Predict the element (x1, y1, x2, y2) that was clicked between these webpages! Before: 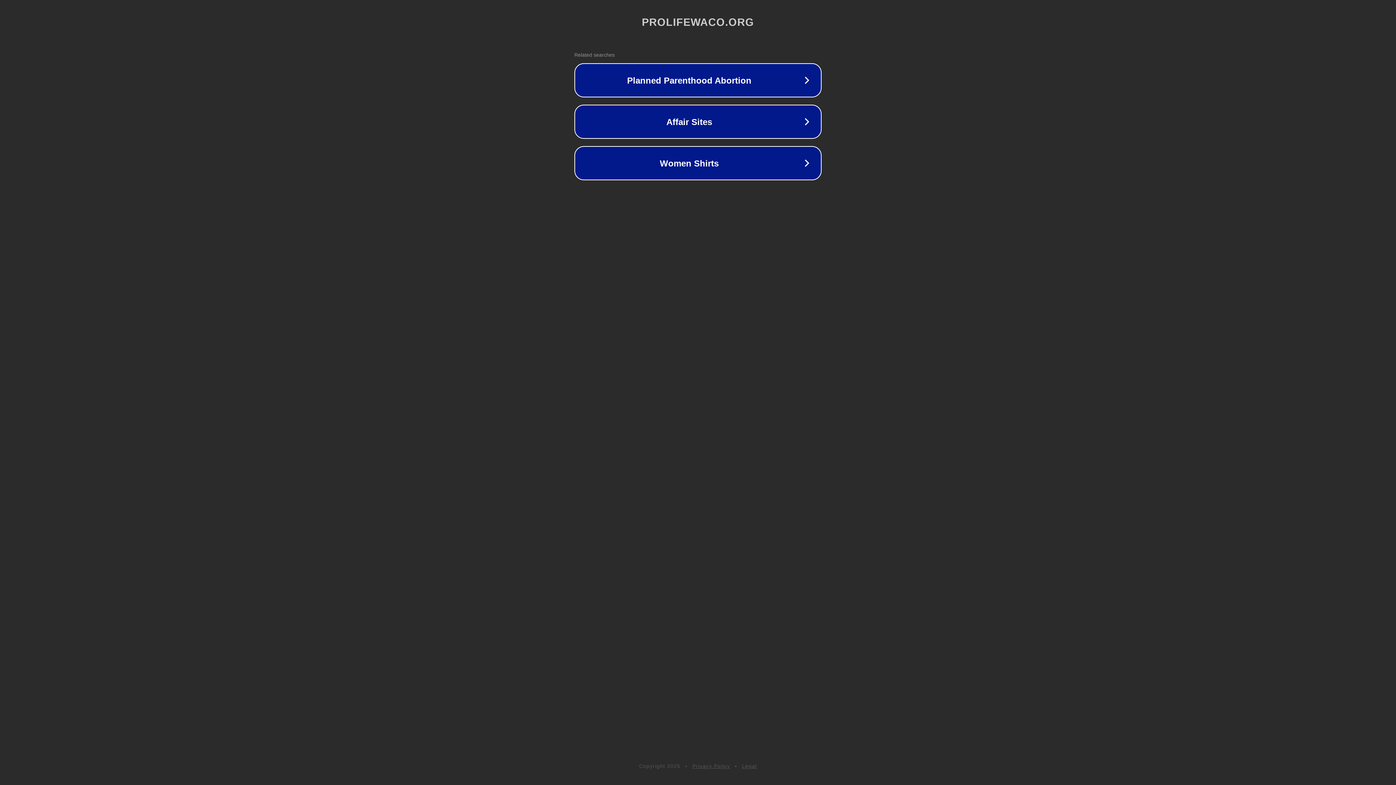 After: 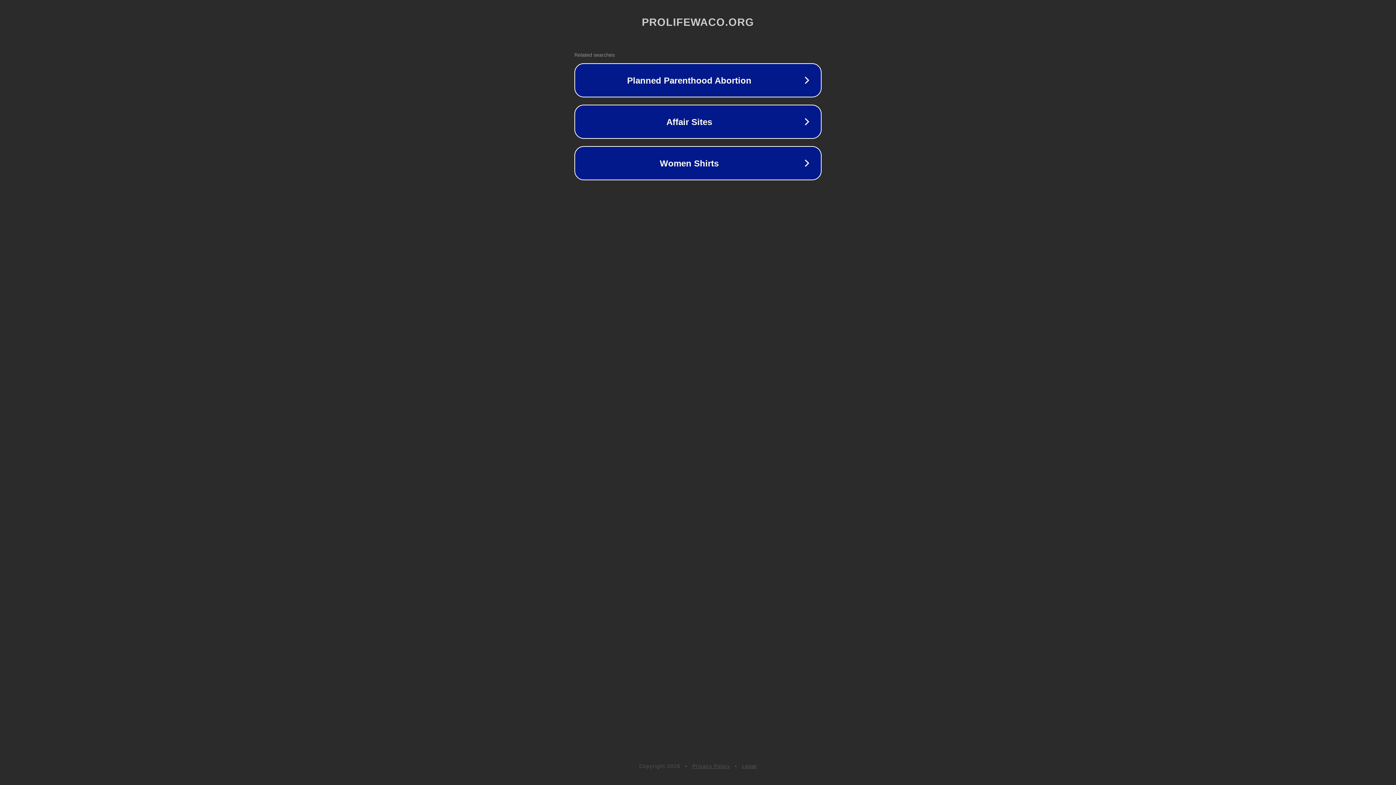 Action: label: Privacy Policy bbox: (692, 763, 730, 769)